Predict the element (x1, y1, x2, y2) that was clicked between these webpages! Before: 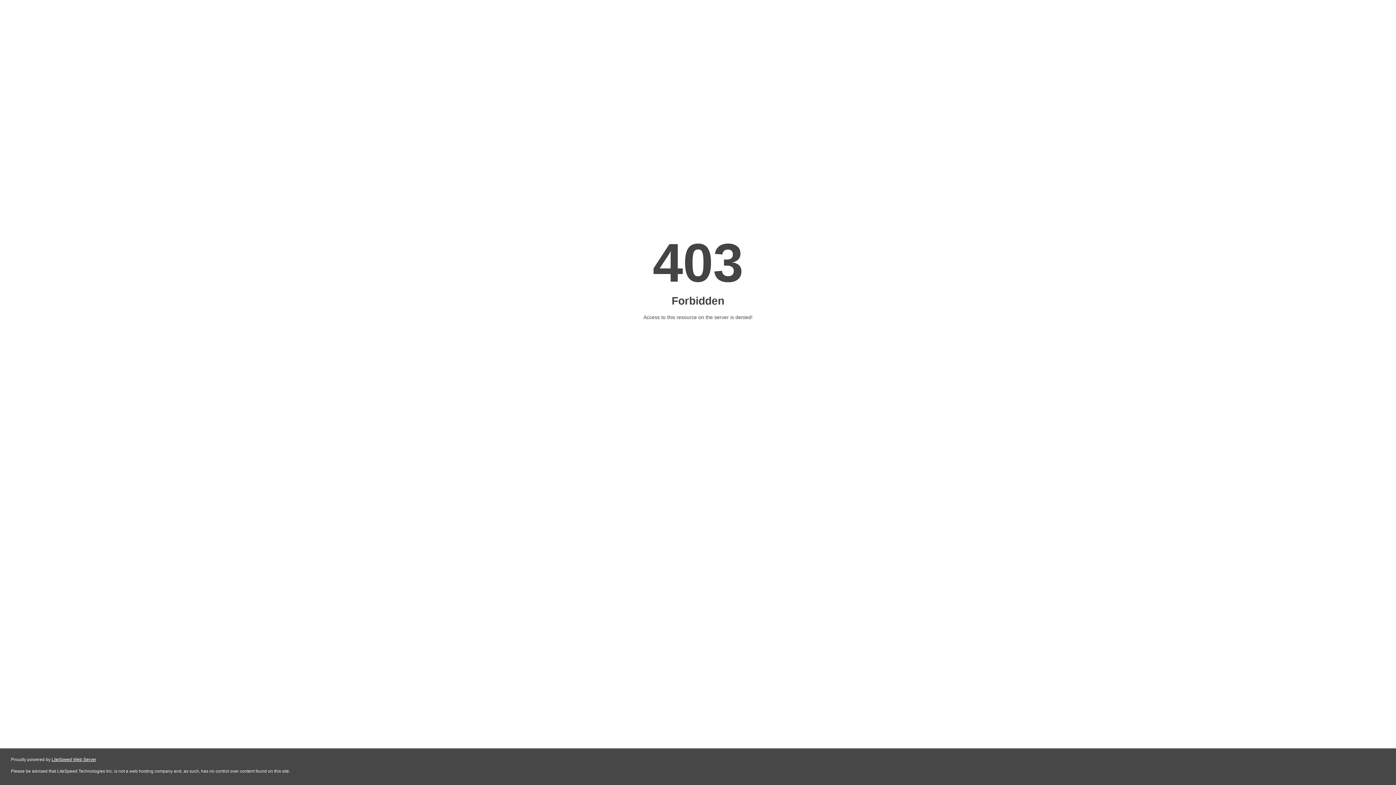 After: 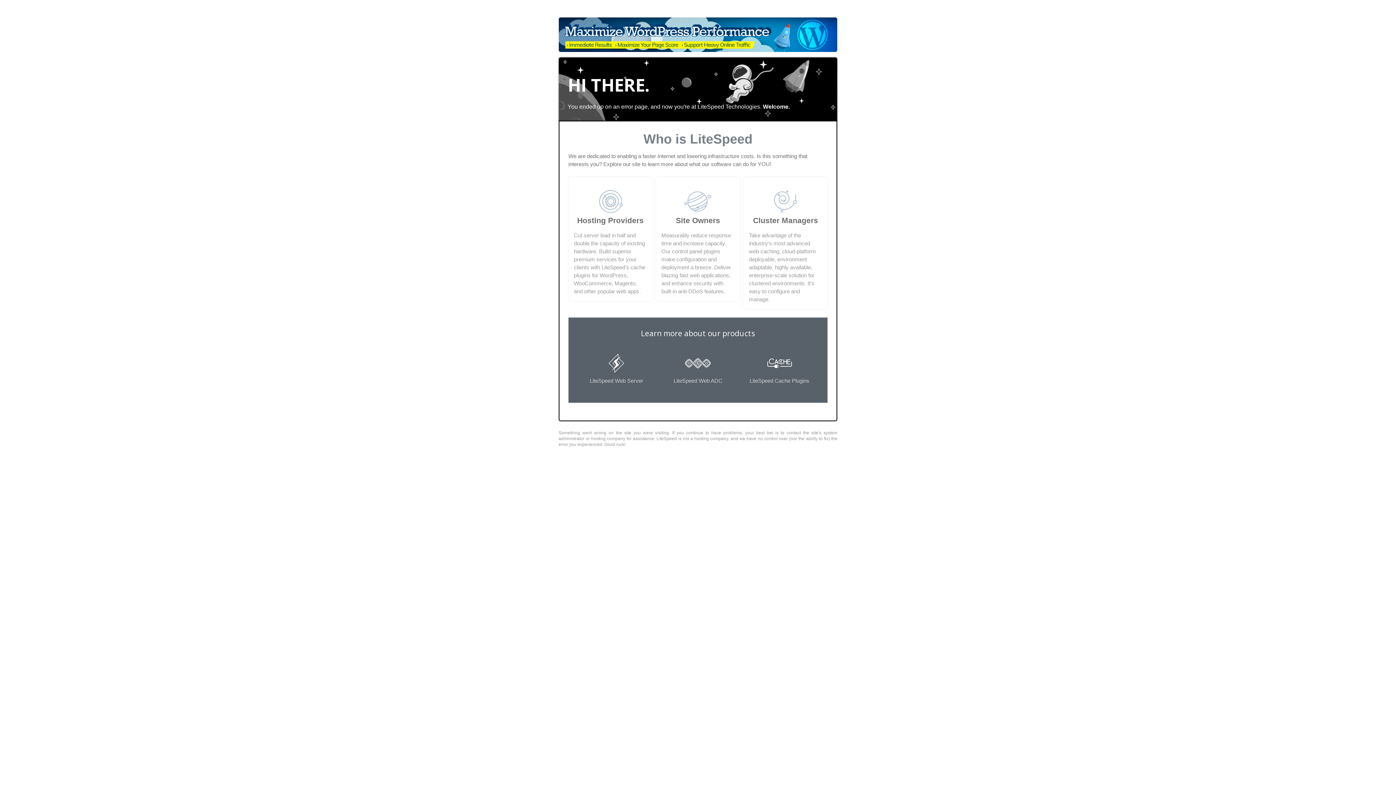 Action: bbox: (51, 757, 96, 762) label: LiteSpeed Web Server